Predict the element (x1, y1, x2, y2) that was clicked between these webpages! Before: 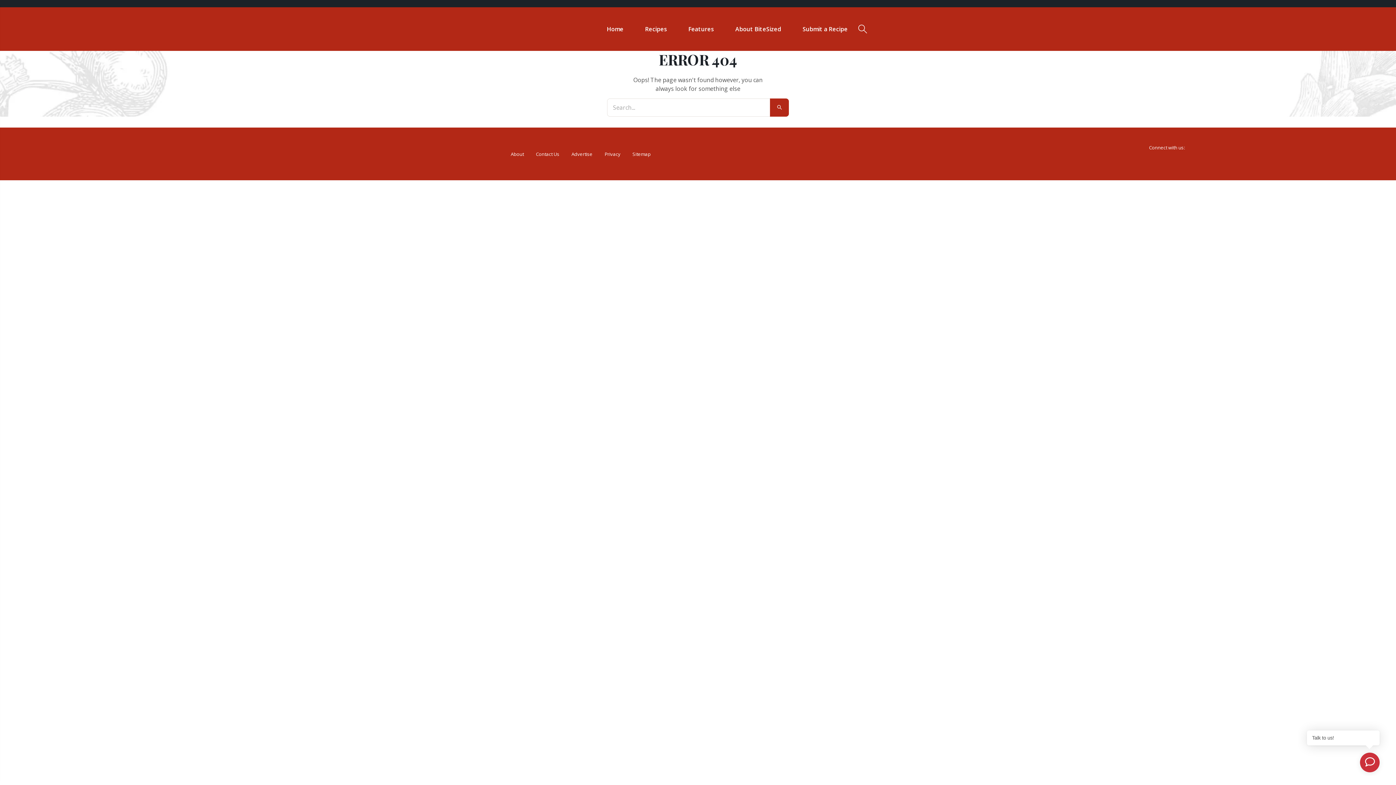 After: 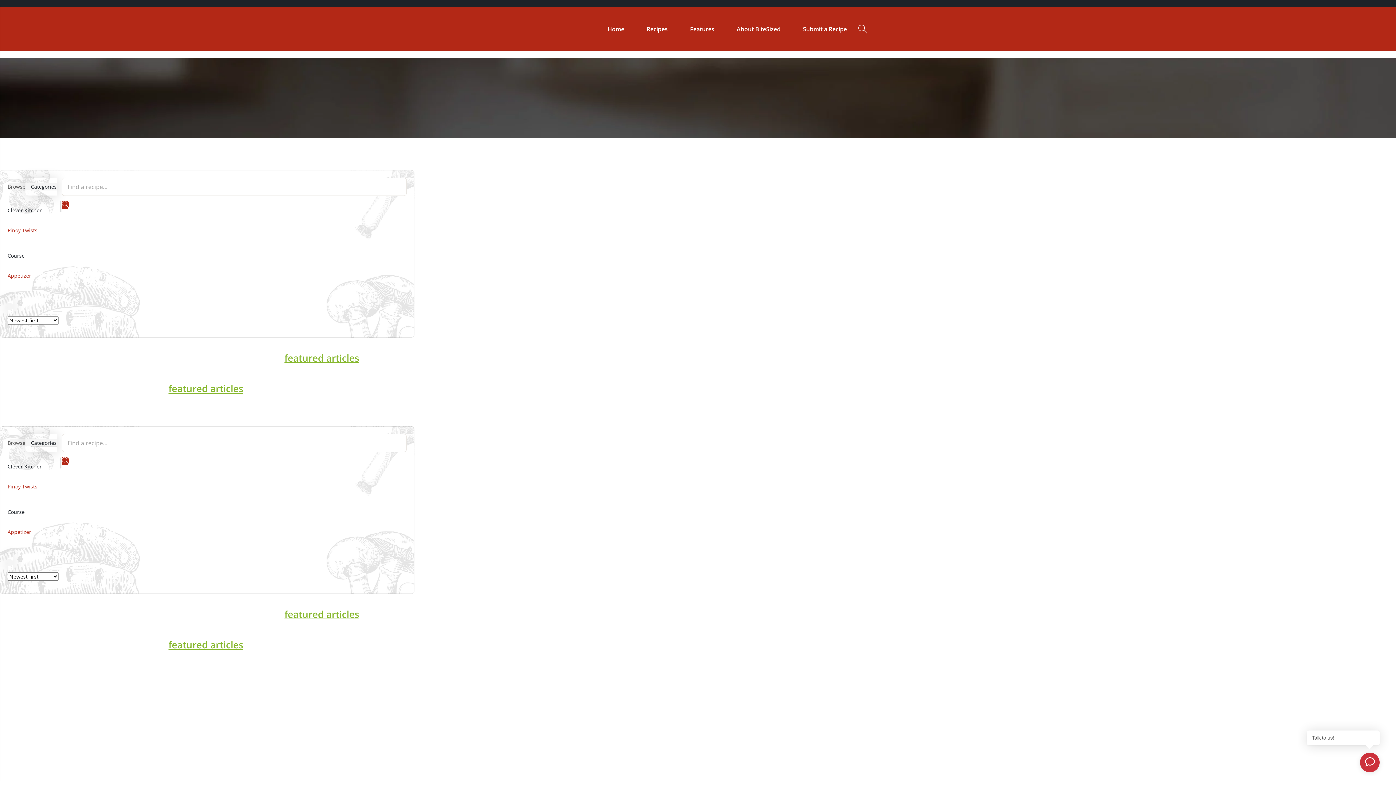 Action: bbox: (93, 134, 130, 173)